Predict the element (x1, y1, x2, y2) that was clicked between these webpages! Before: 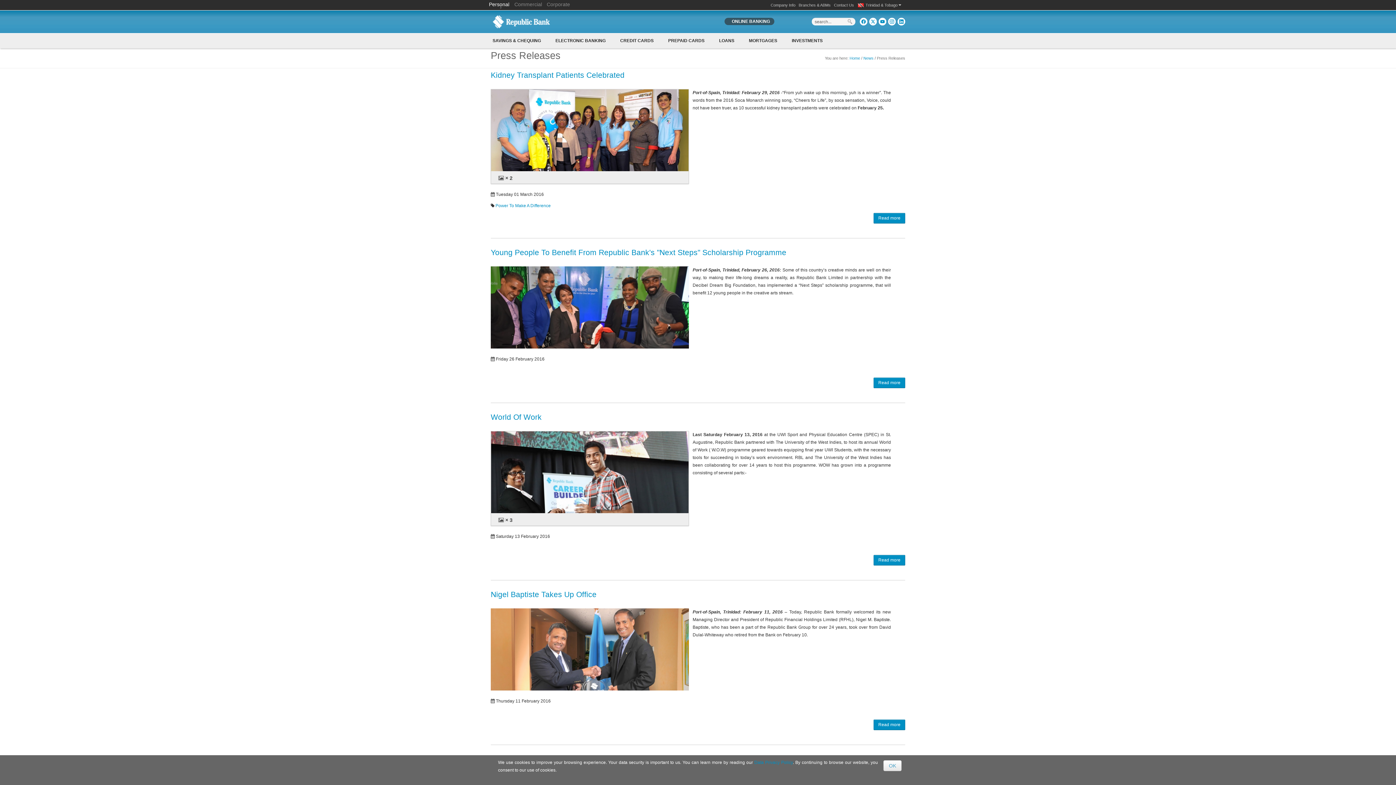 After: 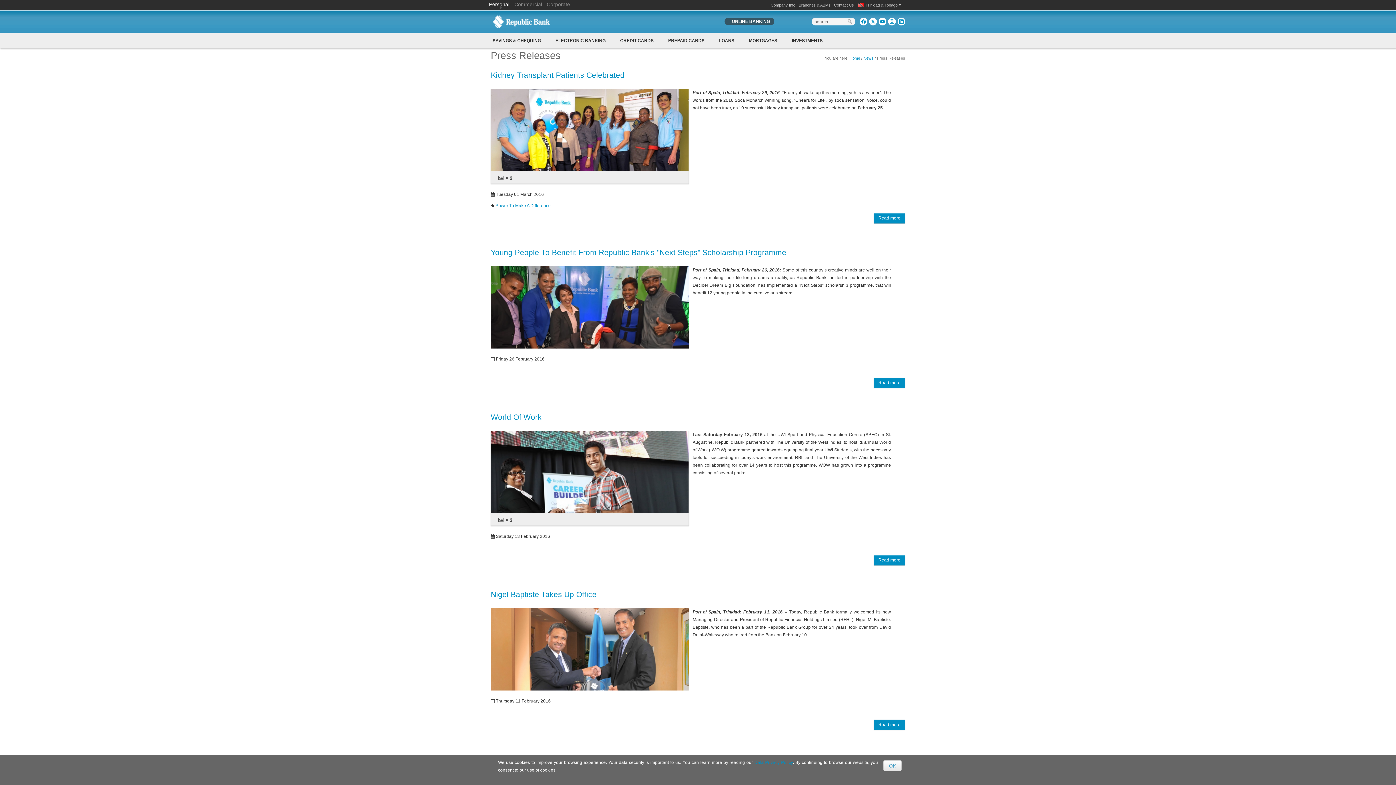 Action: bbox: (869, 17, 877, 25)